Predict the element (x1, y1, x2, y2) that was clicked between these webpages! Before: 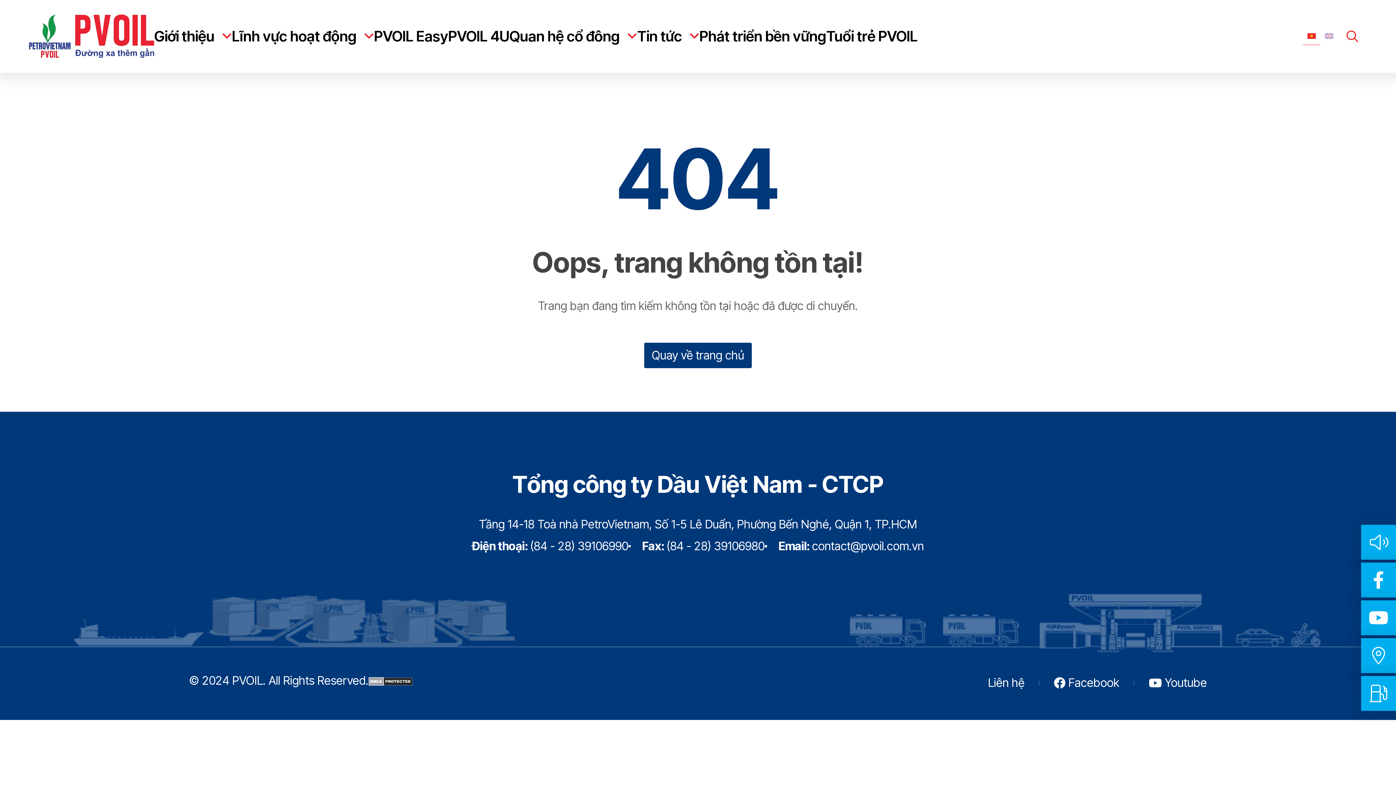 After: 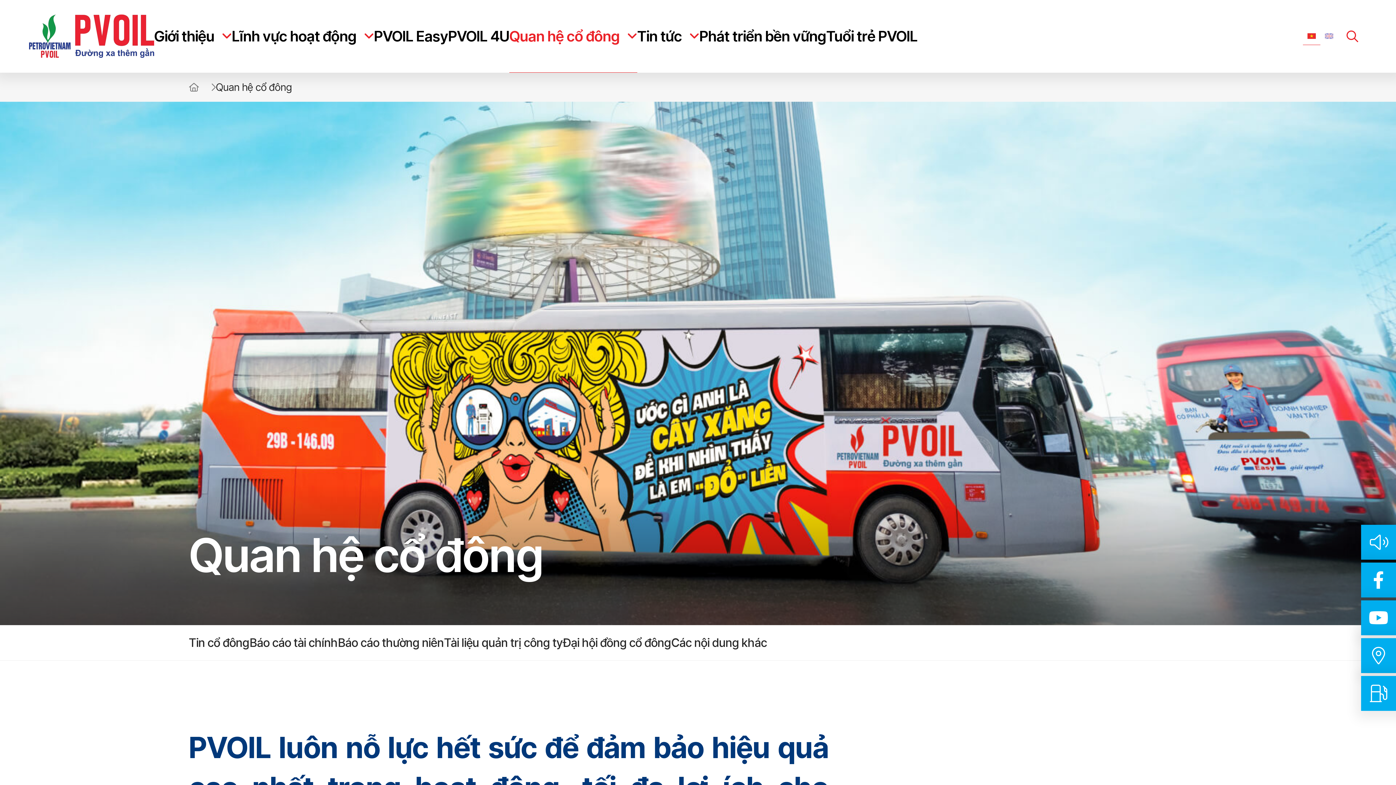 Action: bbox: (509, 0, 637, 72) label: Quan hệ cổ đông